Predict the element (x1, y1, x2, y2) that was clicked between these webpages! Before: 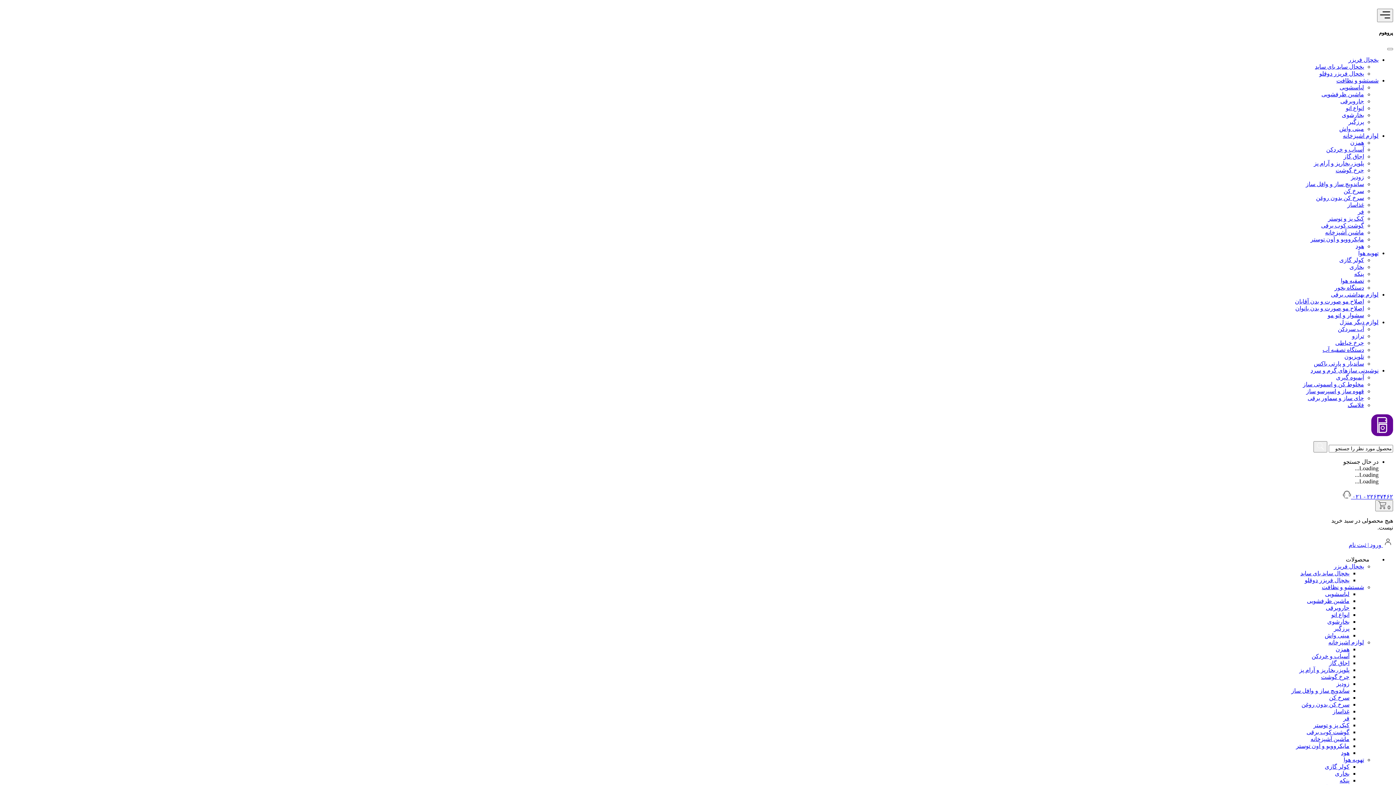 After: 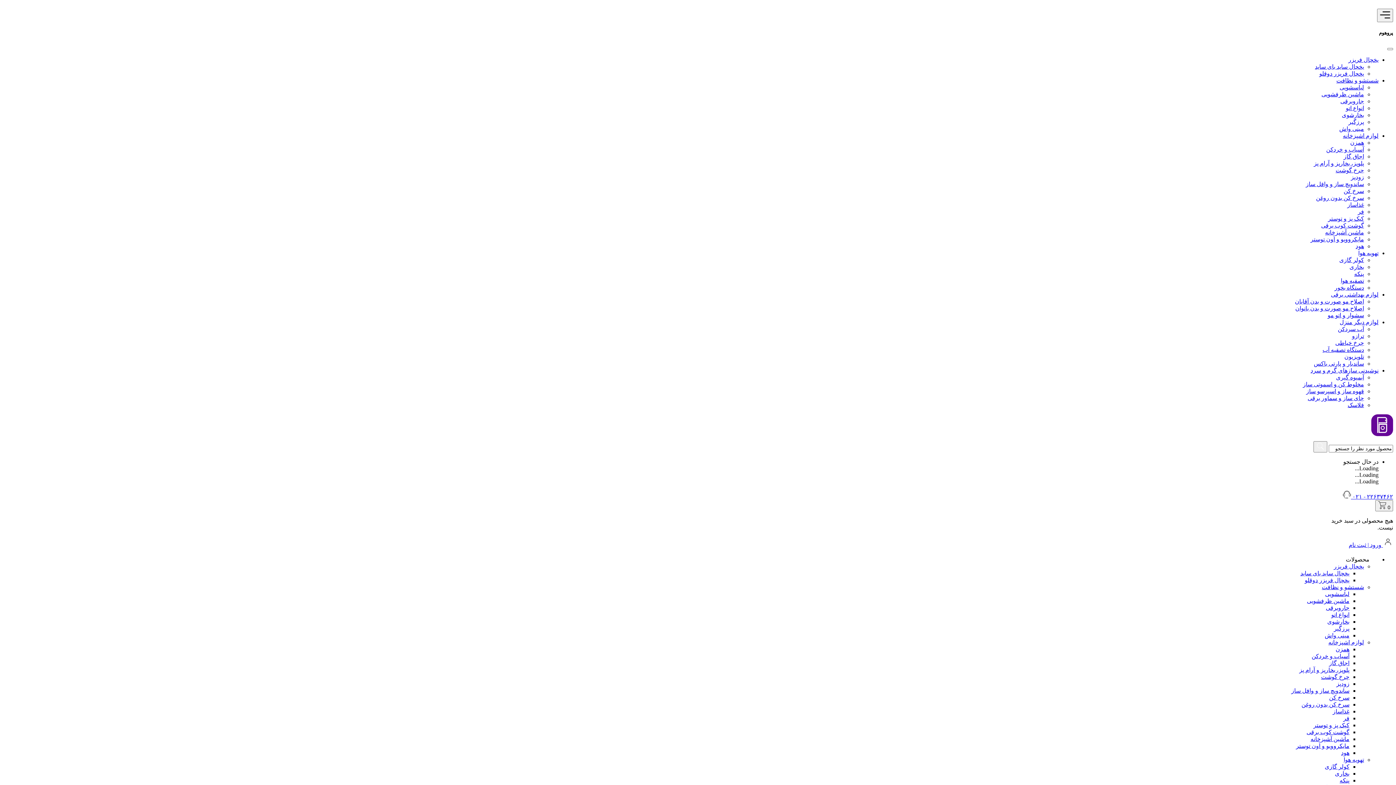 Action: bbox: (1351, 174, 1364, 180) label: زودپز